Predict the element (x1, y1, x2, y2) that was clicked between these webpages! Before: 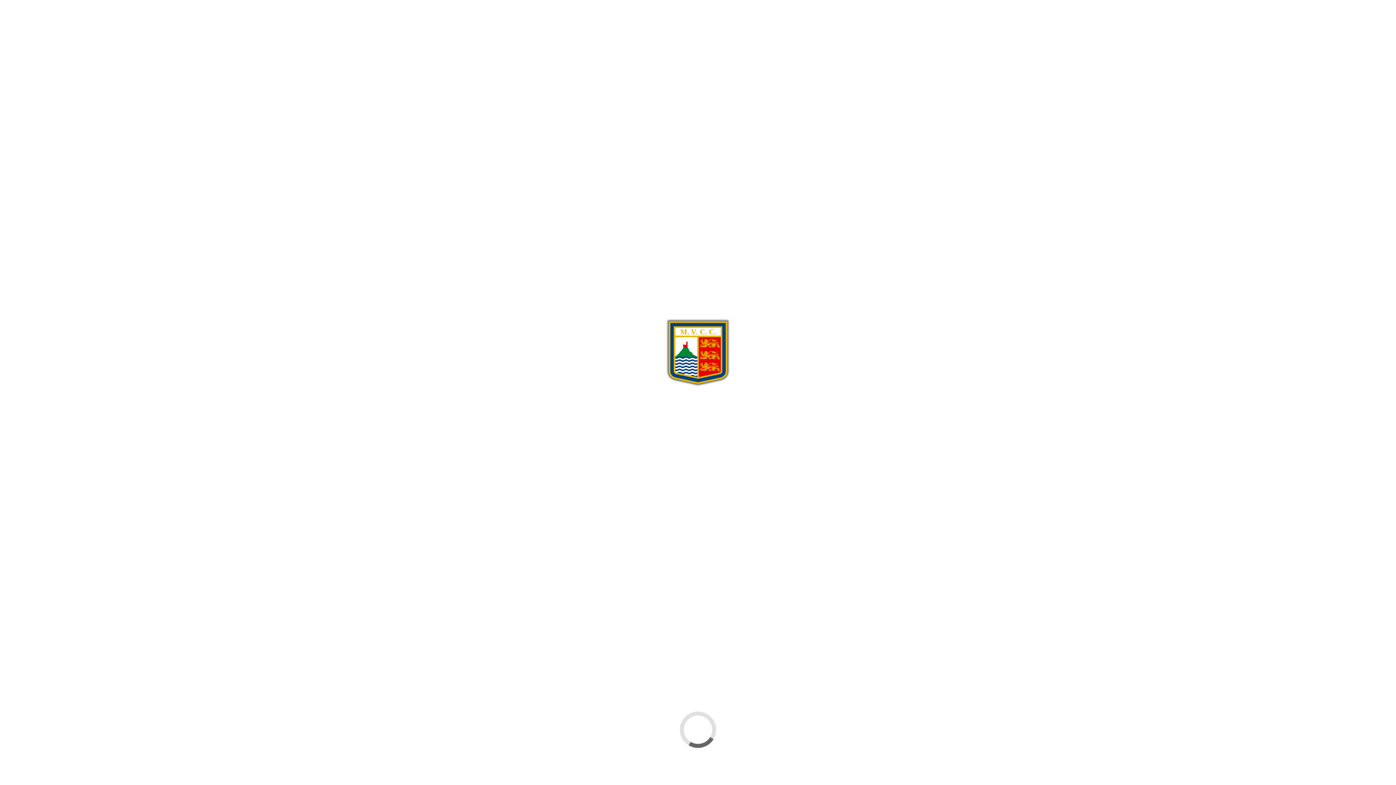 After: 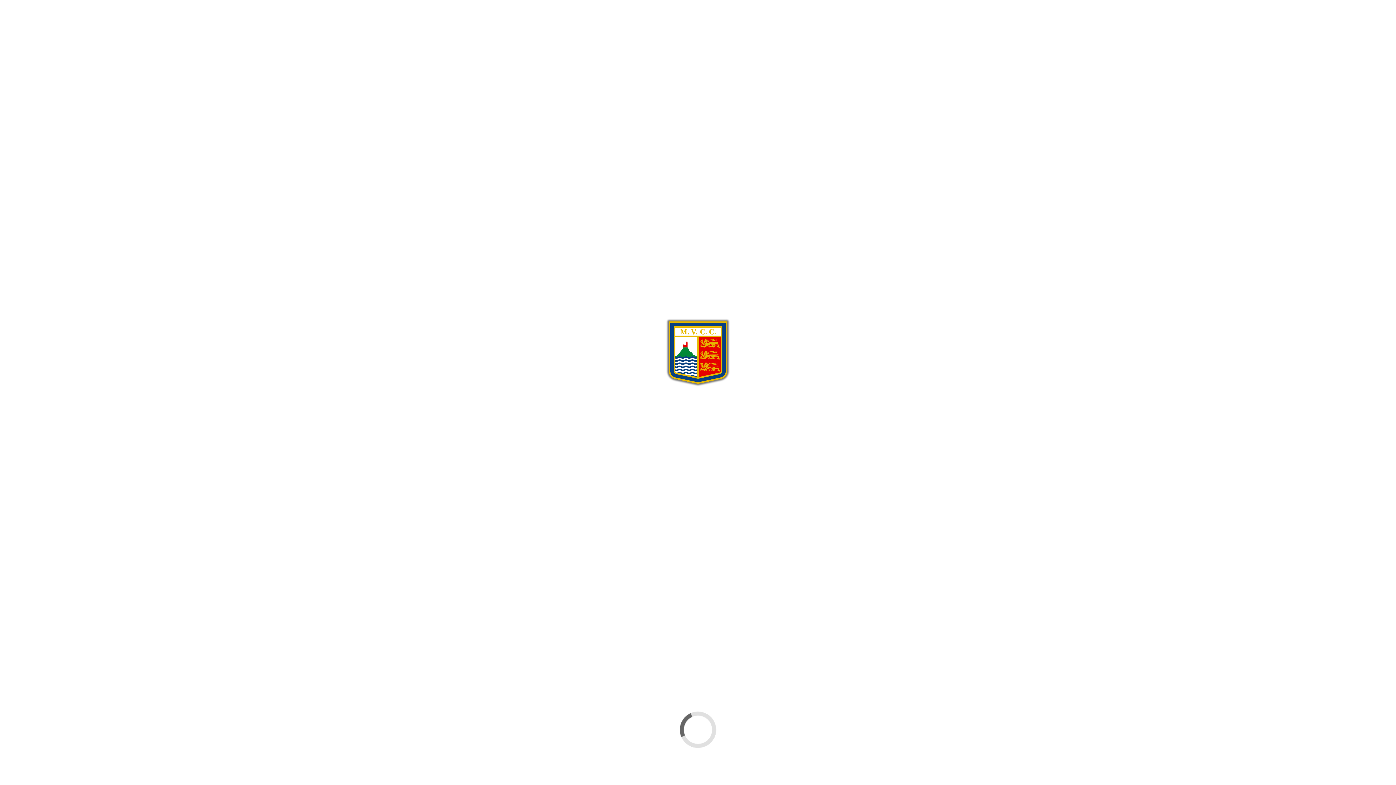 Action: bbox: (186, 303, 197, 314)